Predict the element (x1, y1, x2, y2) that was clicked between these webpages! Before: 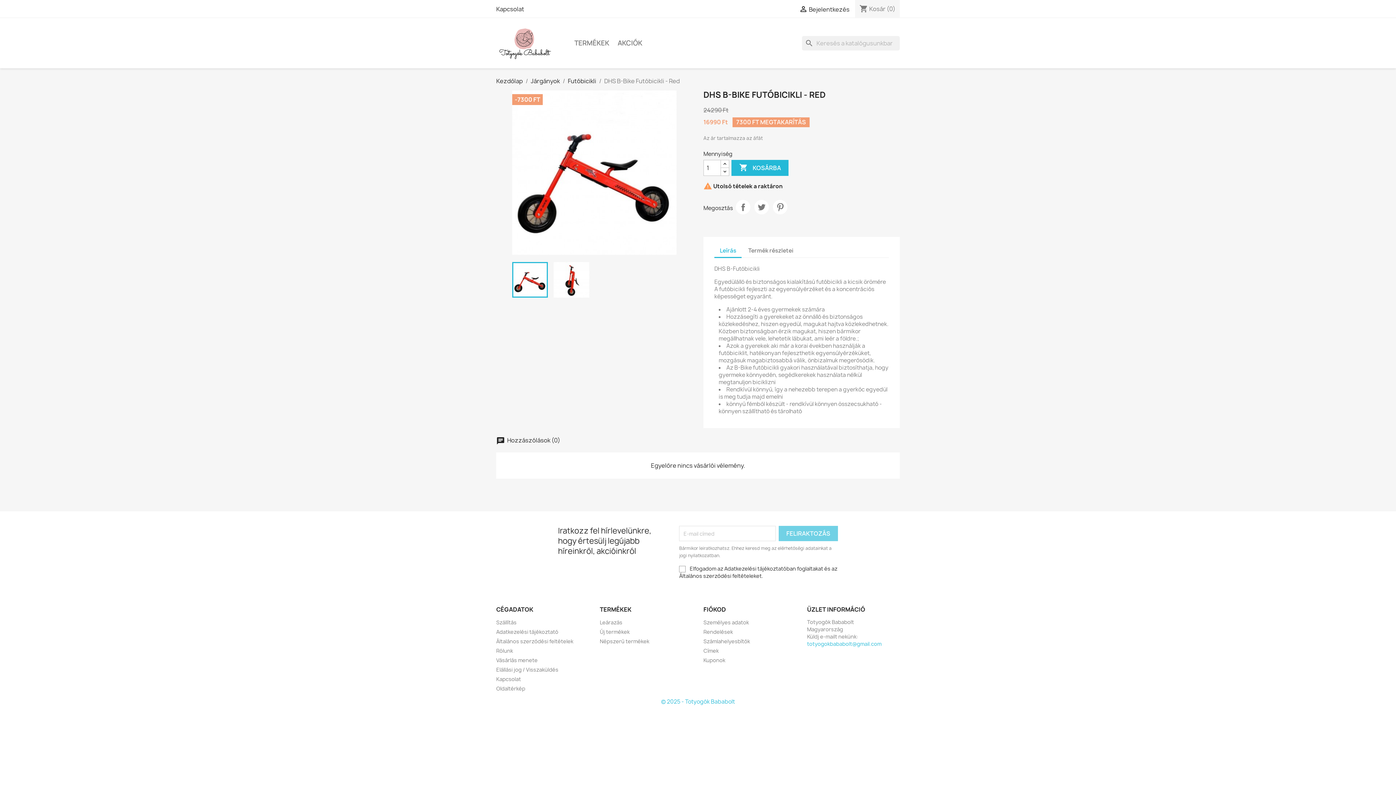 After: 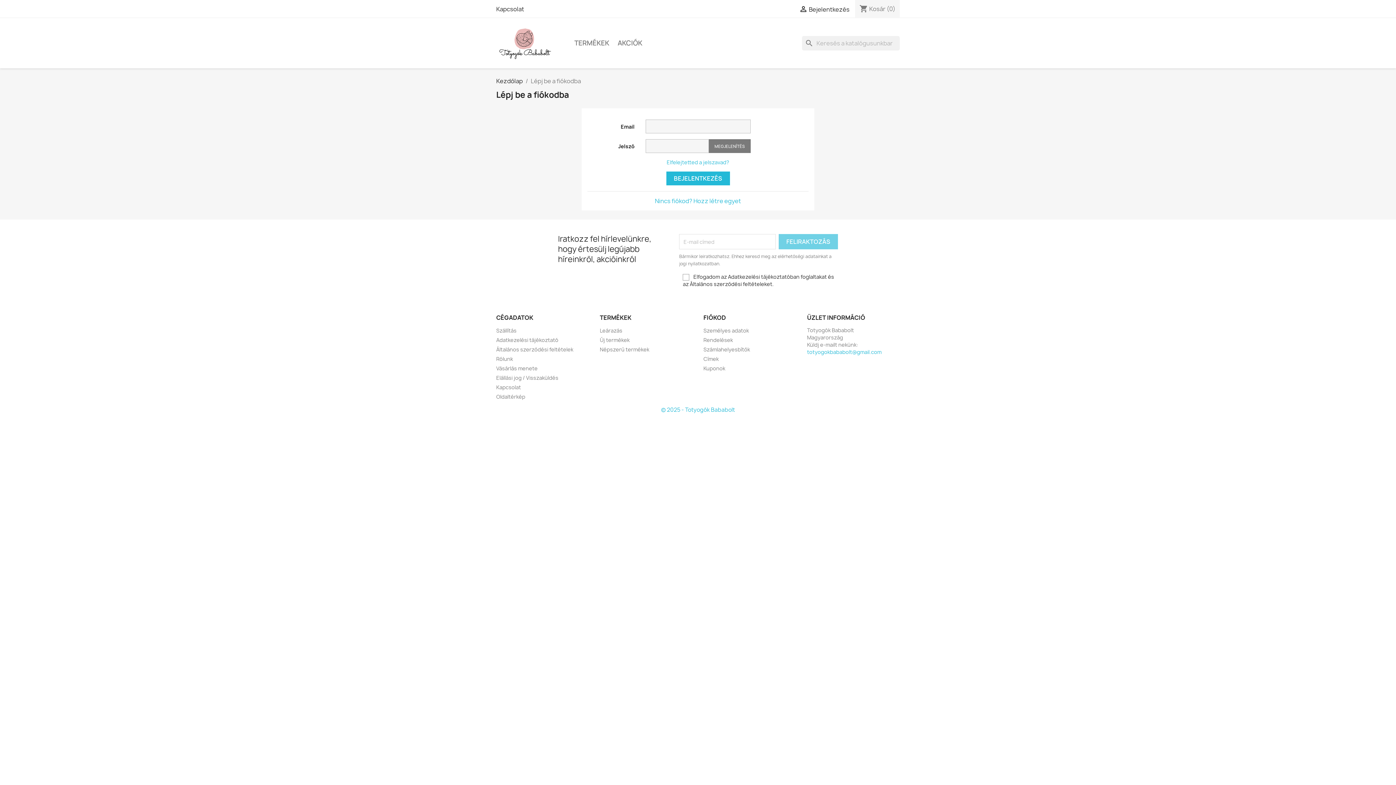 Action: bbox: (703, 628, 733, 635) label: Rendelések